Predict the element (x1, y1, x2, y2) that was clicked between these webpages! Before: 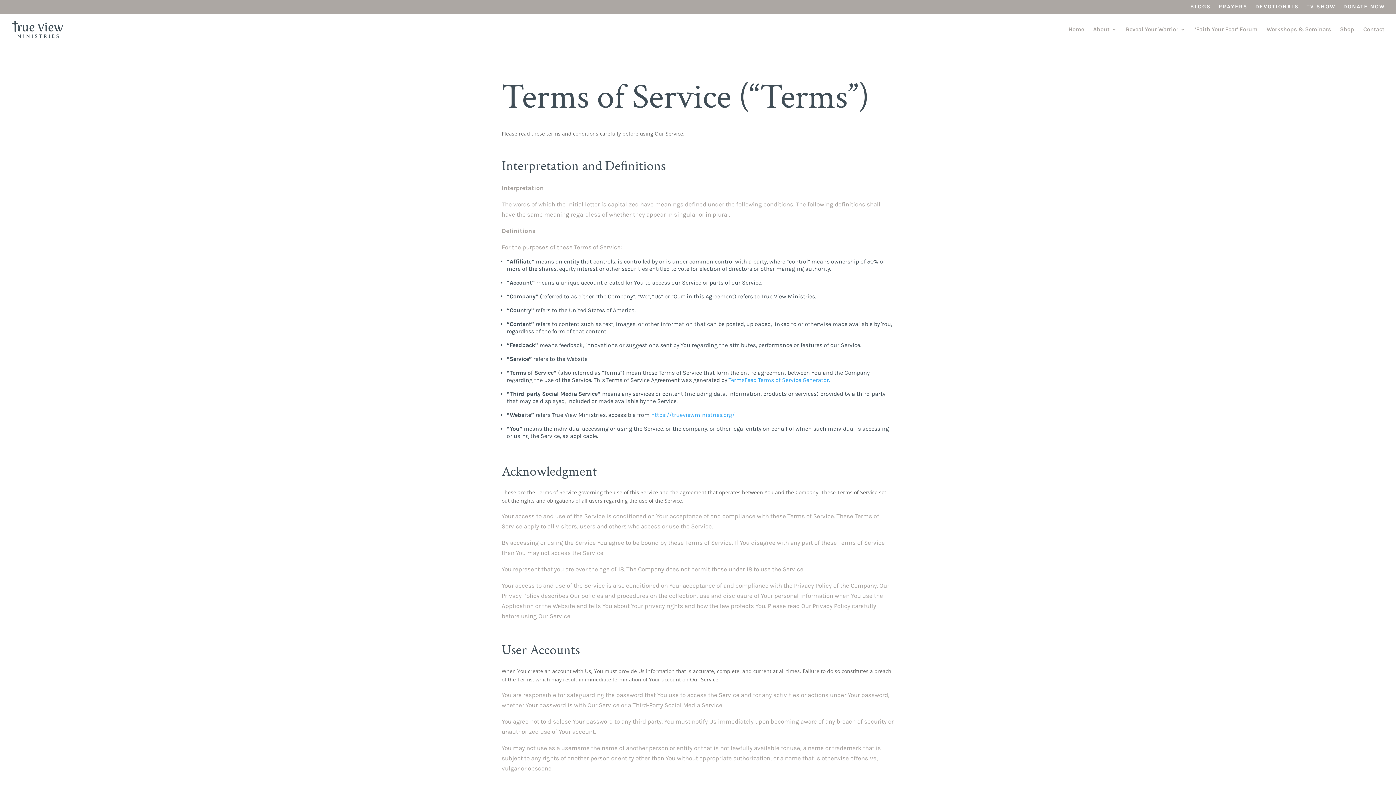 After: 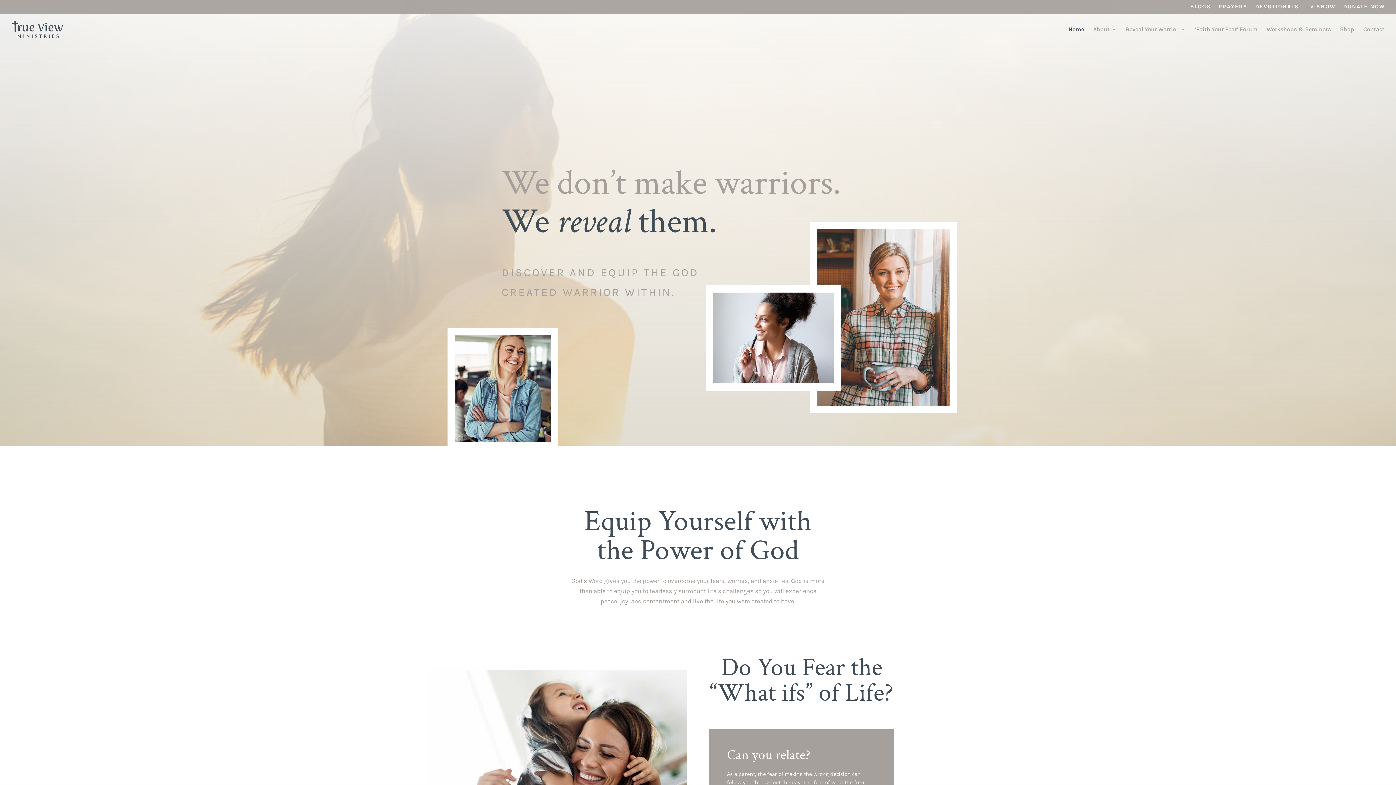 Action: bbox: (12, 25, 63, 31)